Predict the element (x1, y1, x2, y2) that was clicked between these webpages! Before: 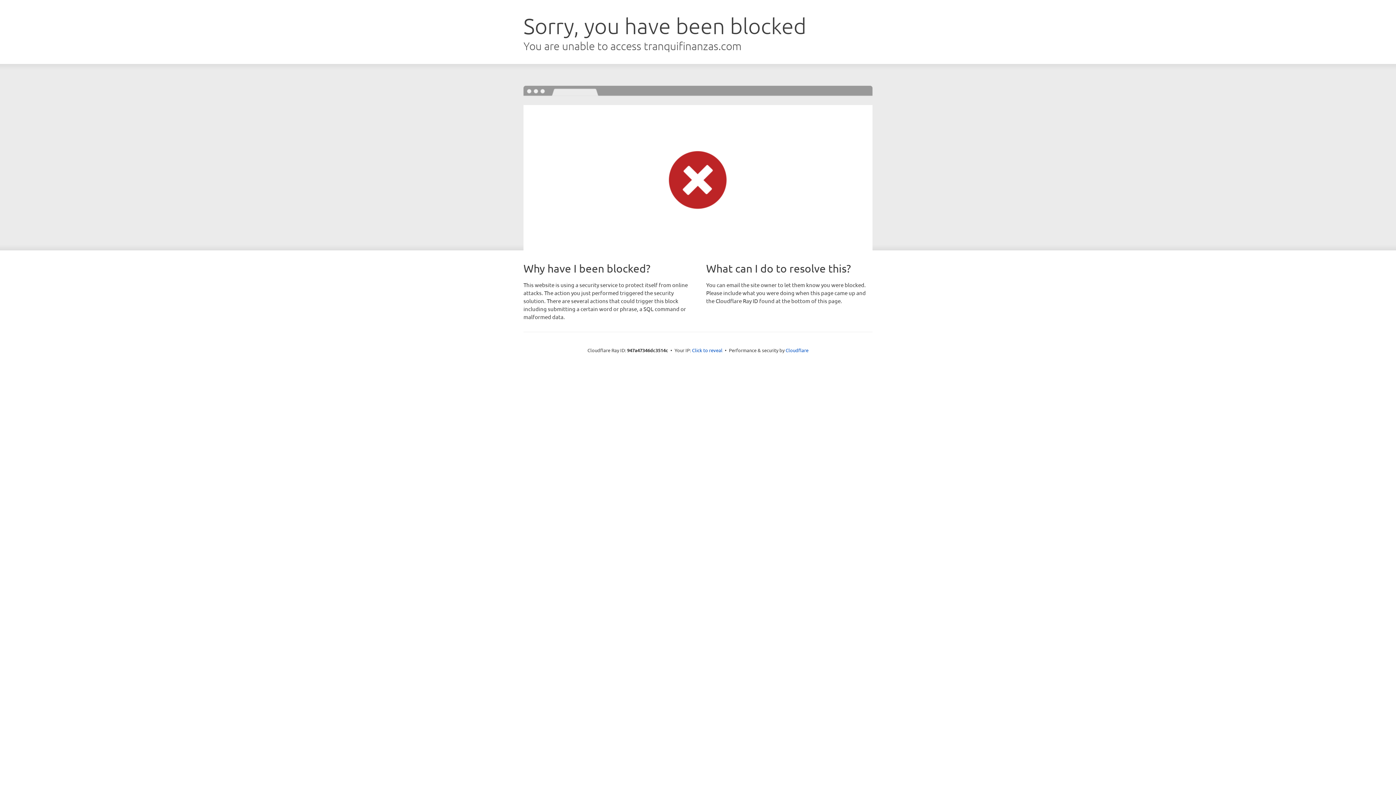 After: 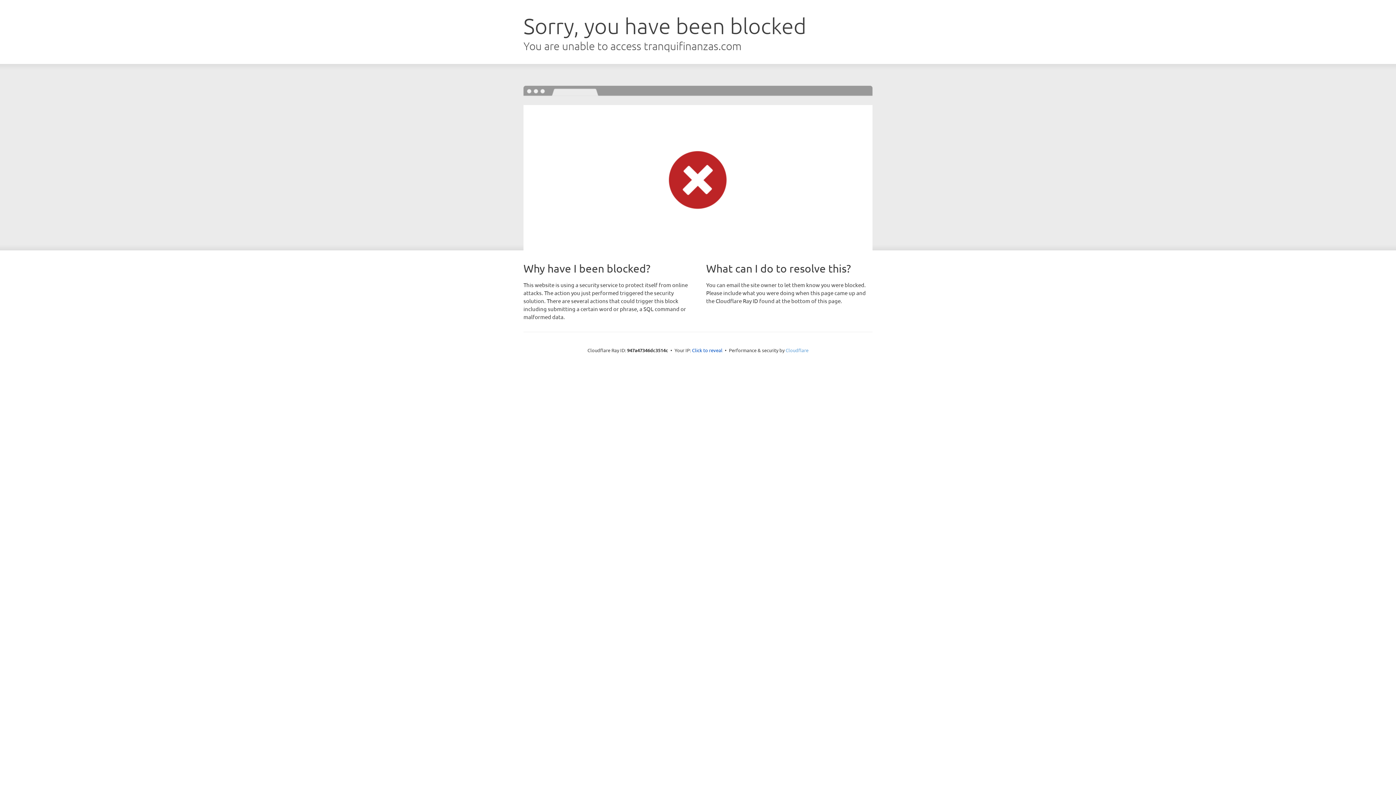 Action: label: Cloudflare bbox: (785, 347, 808, 353)